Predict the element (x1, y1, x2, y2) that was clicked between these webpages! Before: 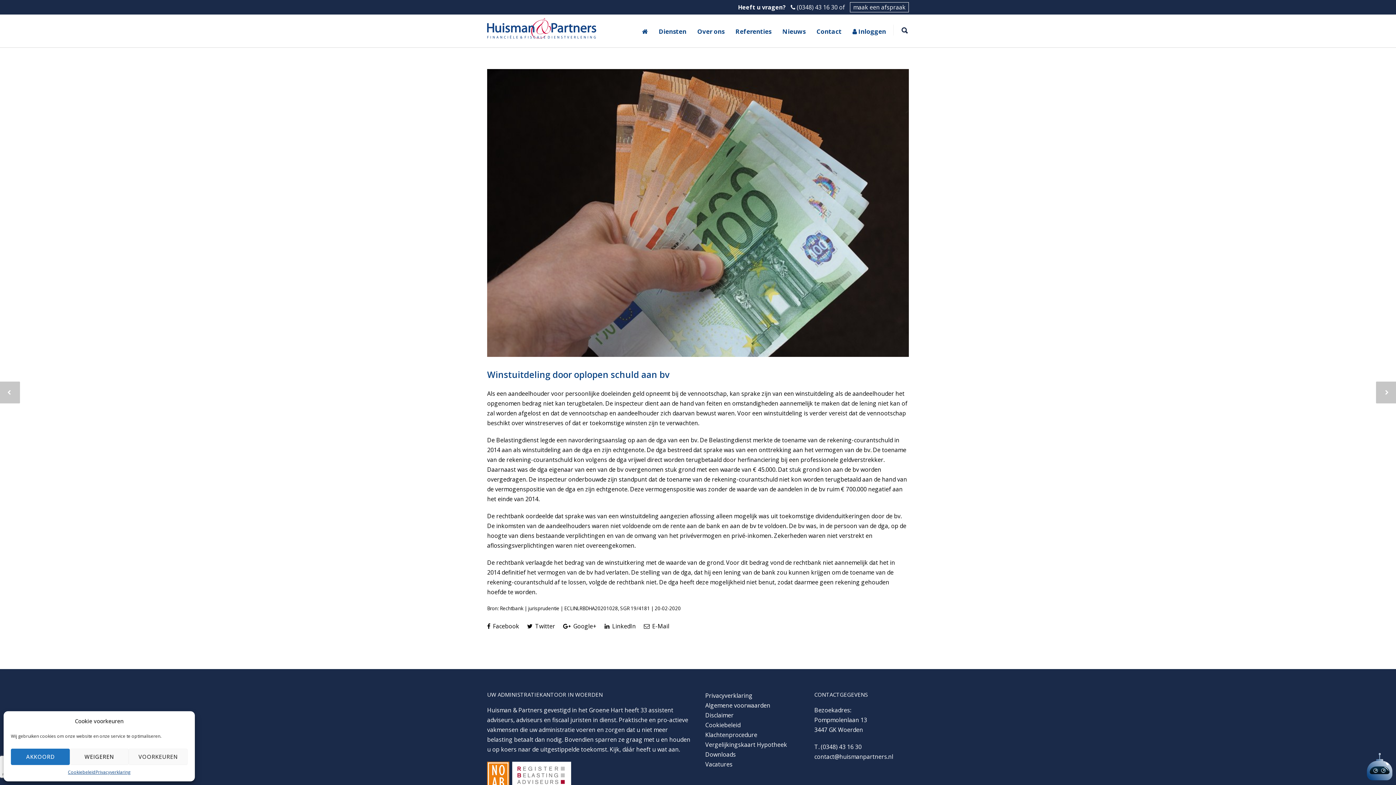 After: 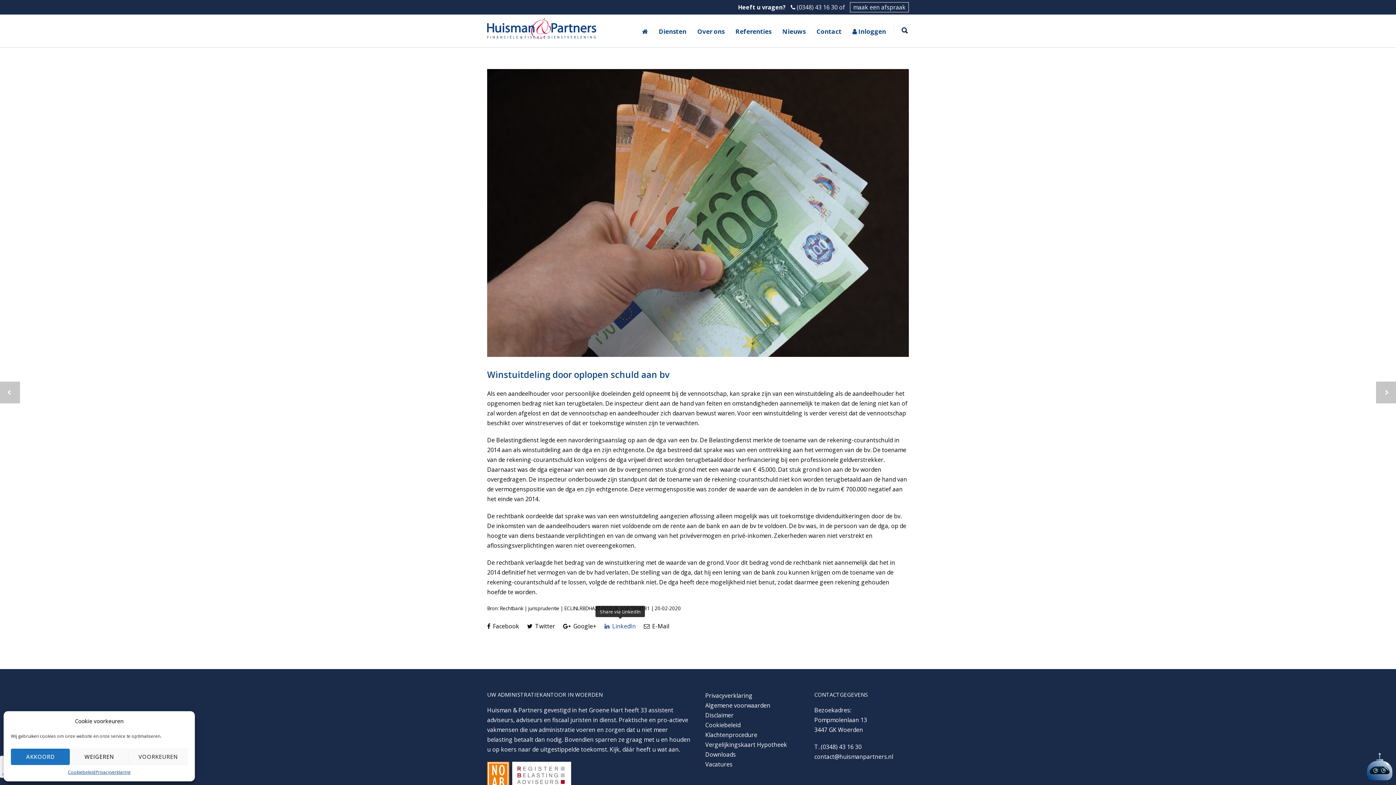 Action: bbox: (604, 619, 636, 632) label:  LinkedIn